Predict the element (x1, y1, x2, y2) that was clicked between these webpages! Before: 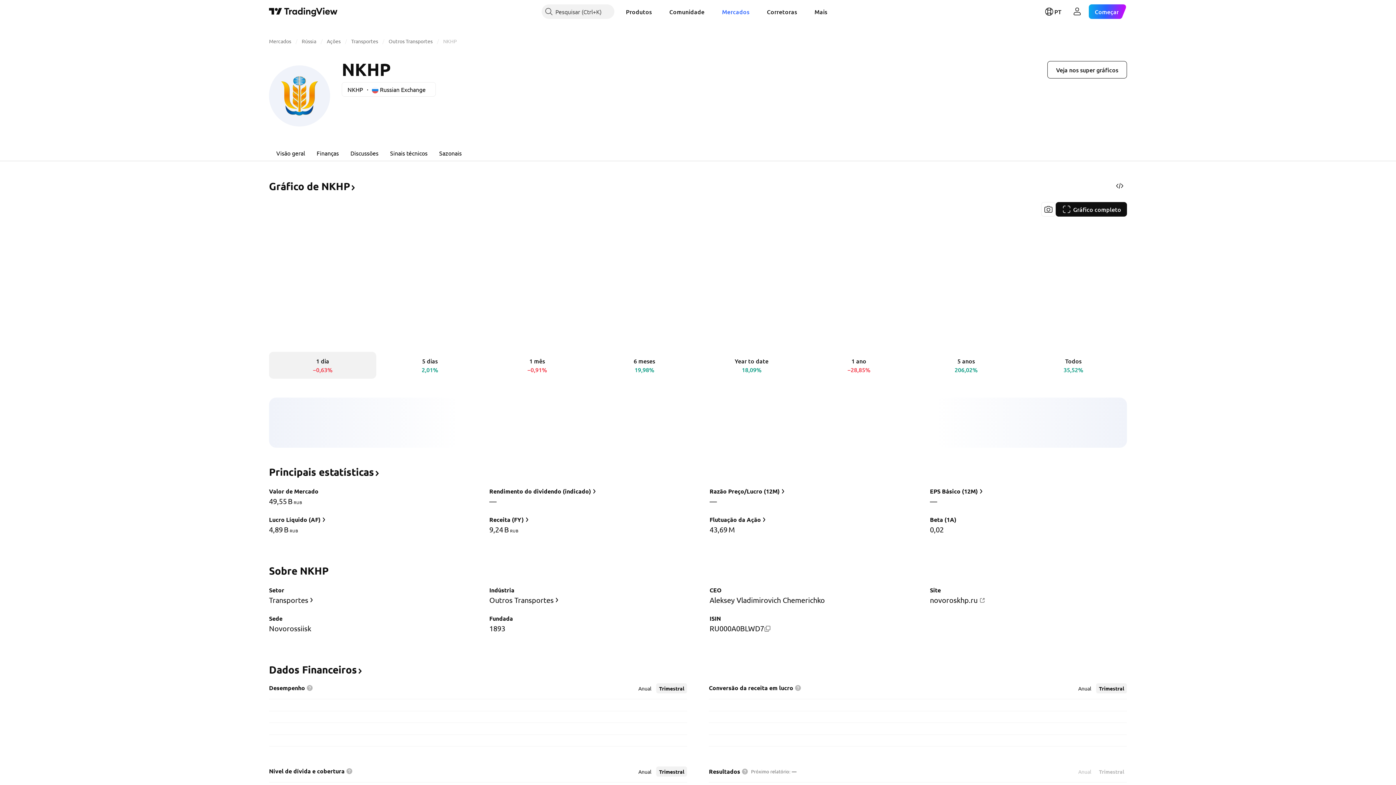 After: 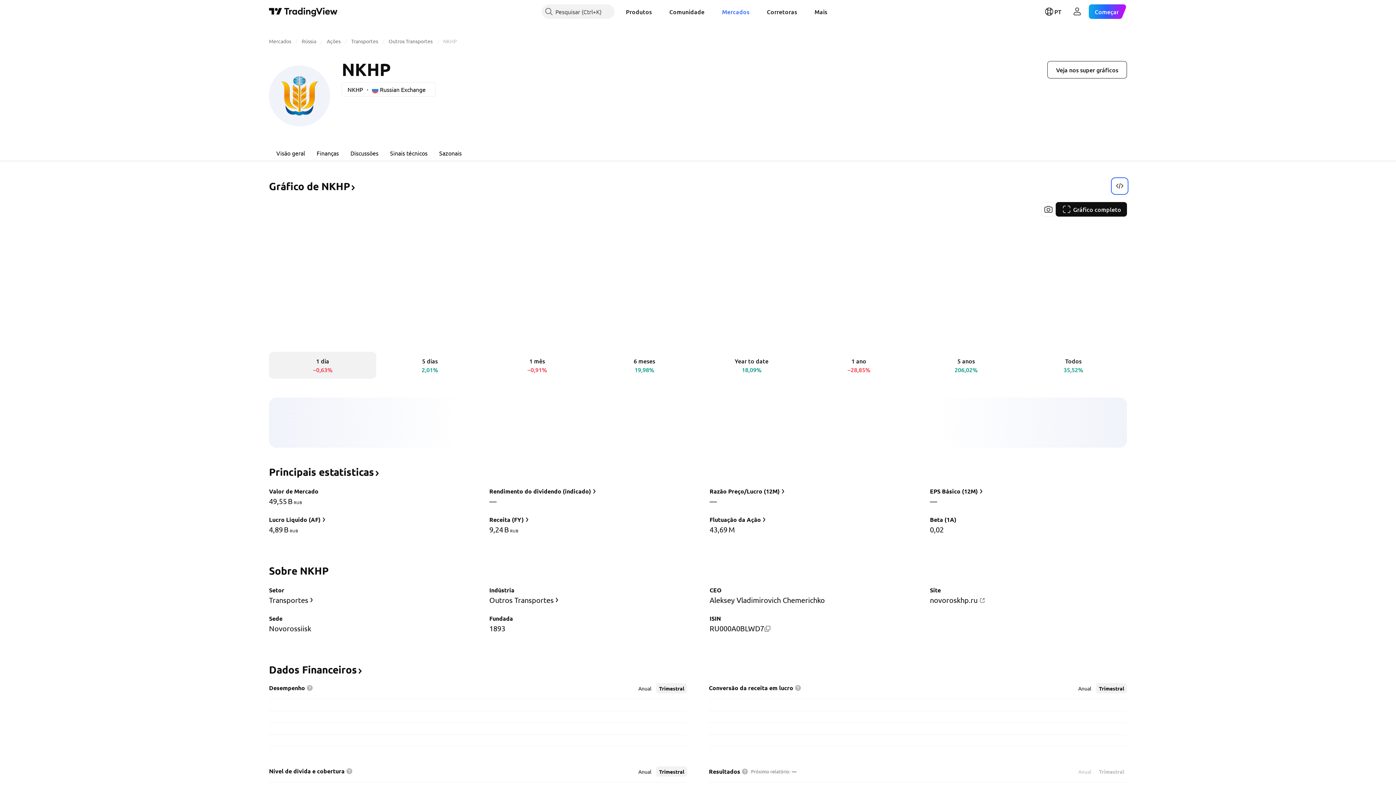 Action: bbox: (1112, 178, 1127, 193) label: Obtenha o Widget